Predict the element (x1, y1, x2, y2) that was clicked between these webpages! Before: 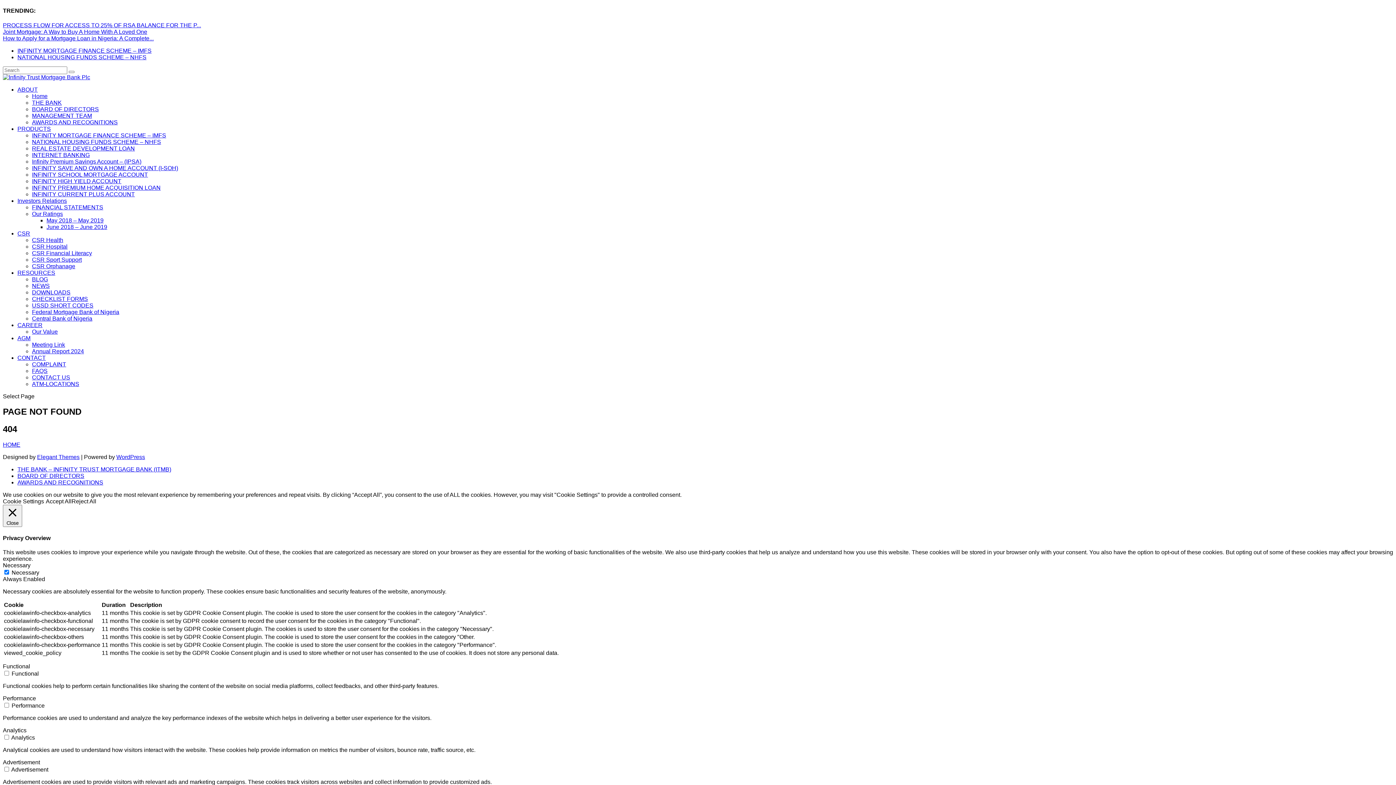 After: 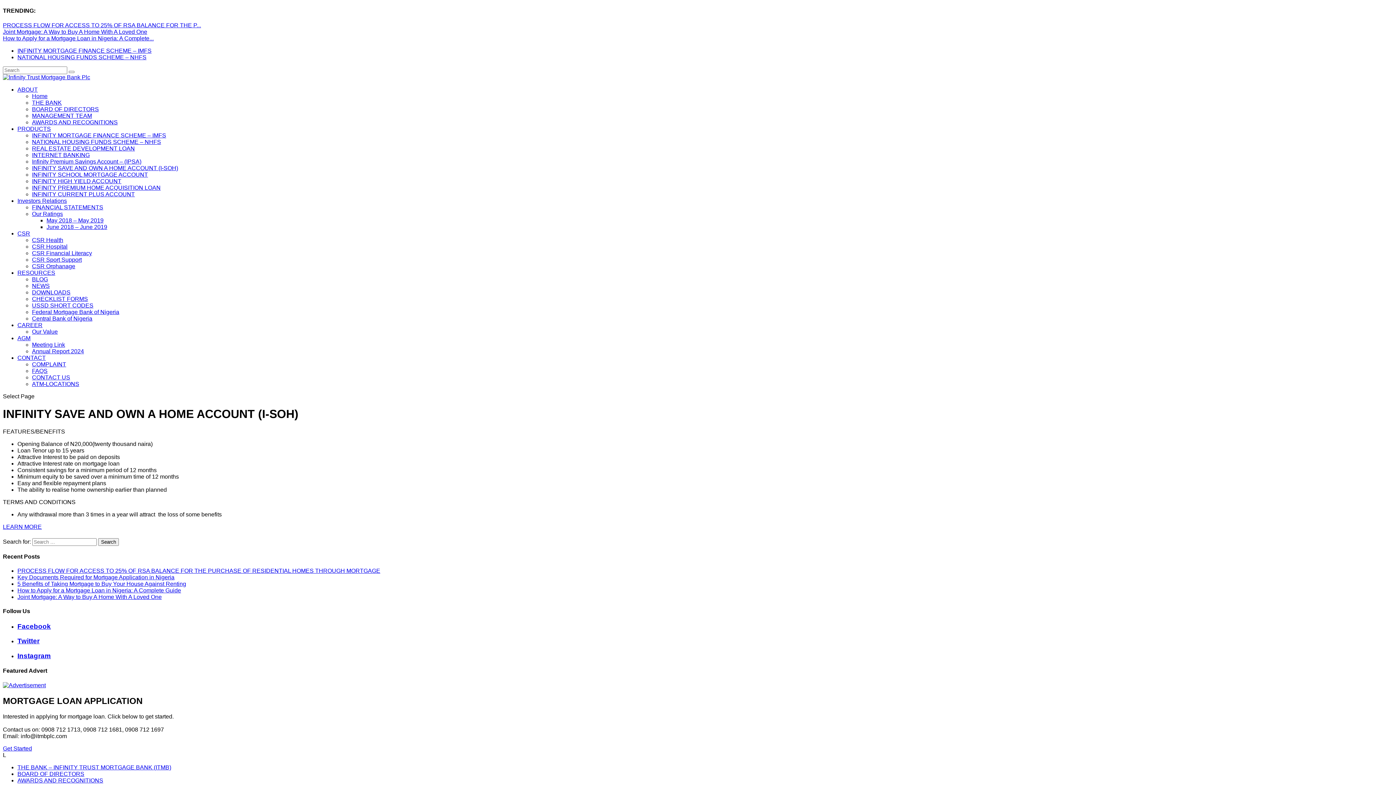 Action: bbox: (32, 164, 178, 171) label: INFINITY SAVE AND OWN A HOME ACCOUNT (I-SOH)